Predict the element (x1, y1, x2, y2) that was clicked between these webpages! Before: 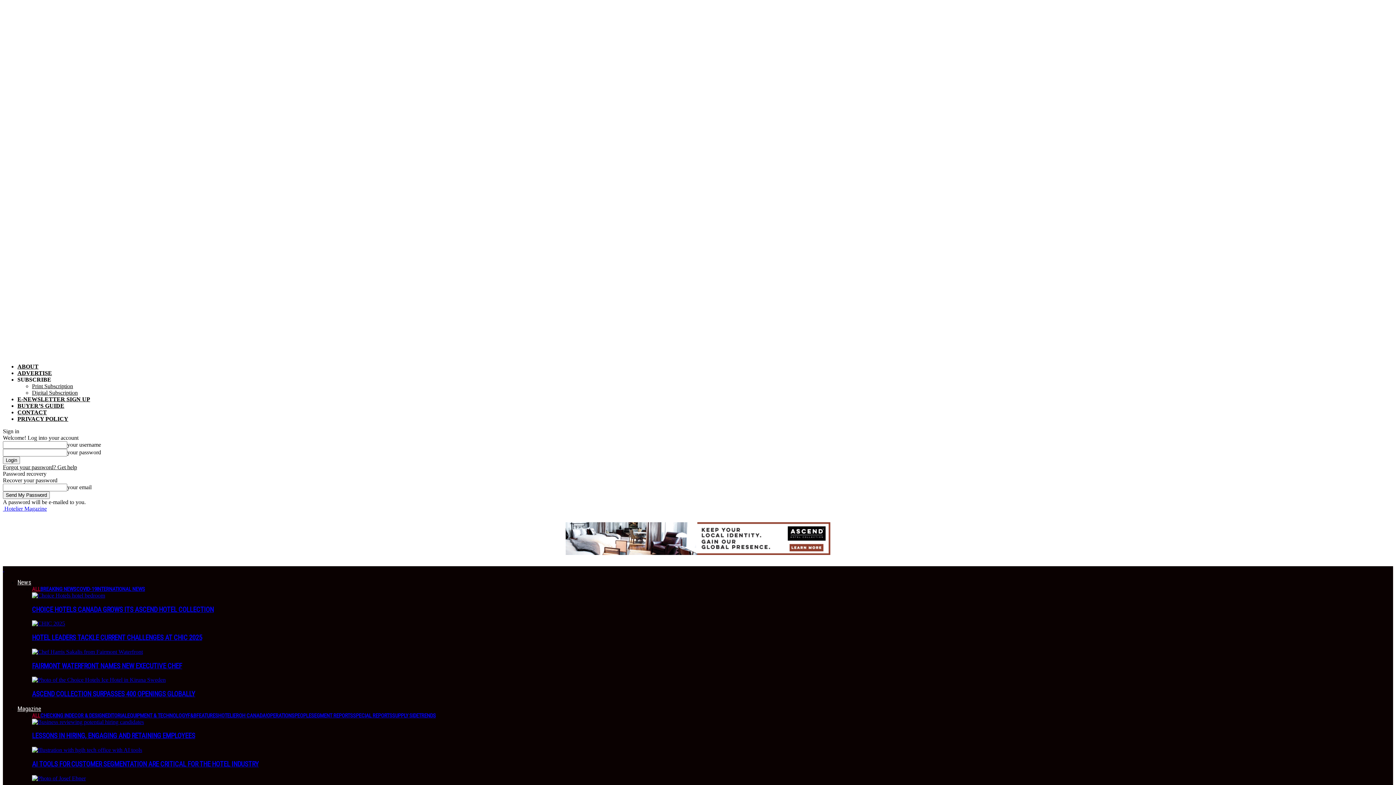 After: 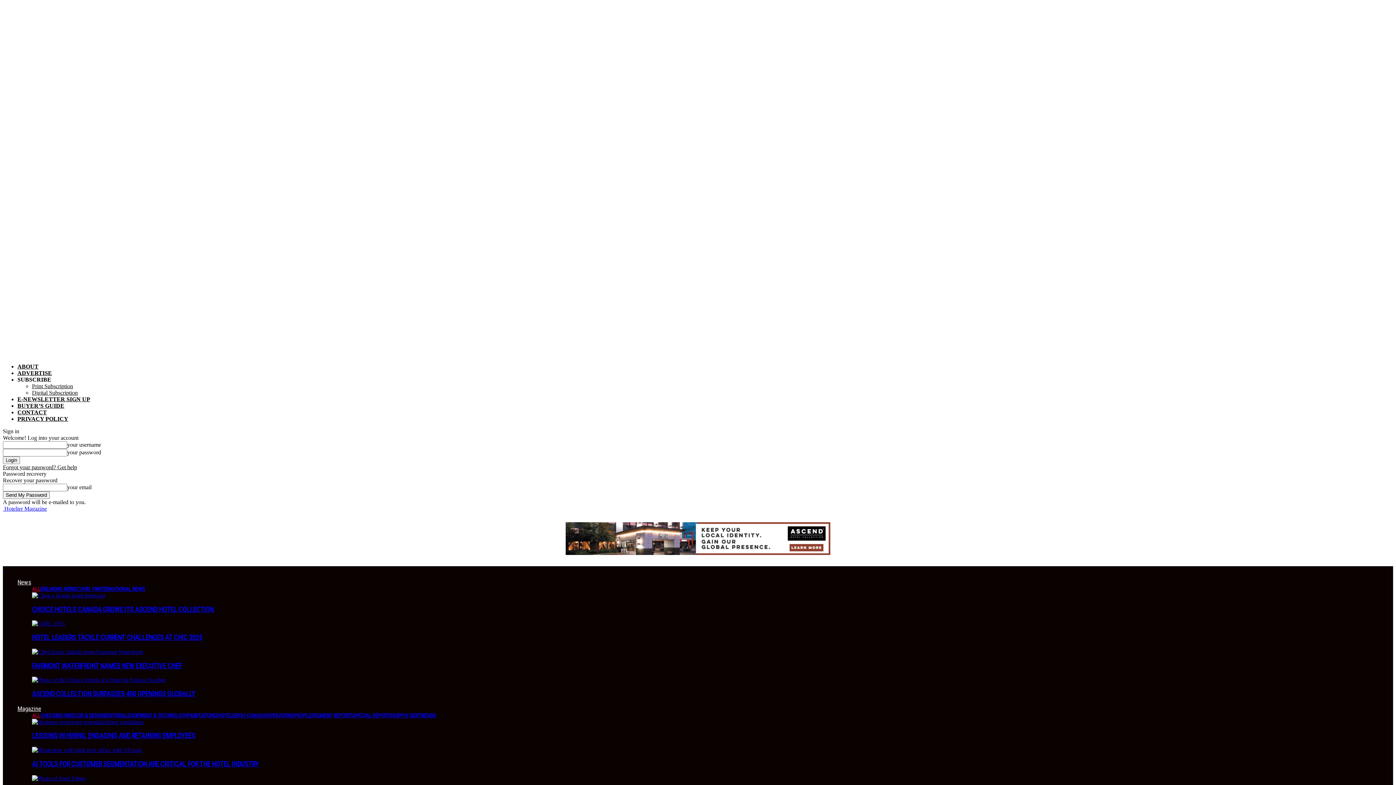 Action: bbox: (32, 775, 85, 781)